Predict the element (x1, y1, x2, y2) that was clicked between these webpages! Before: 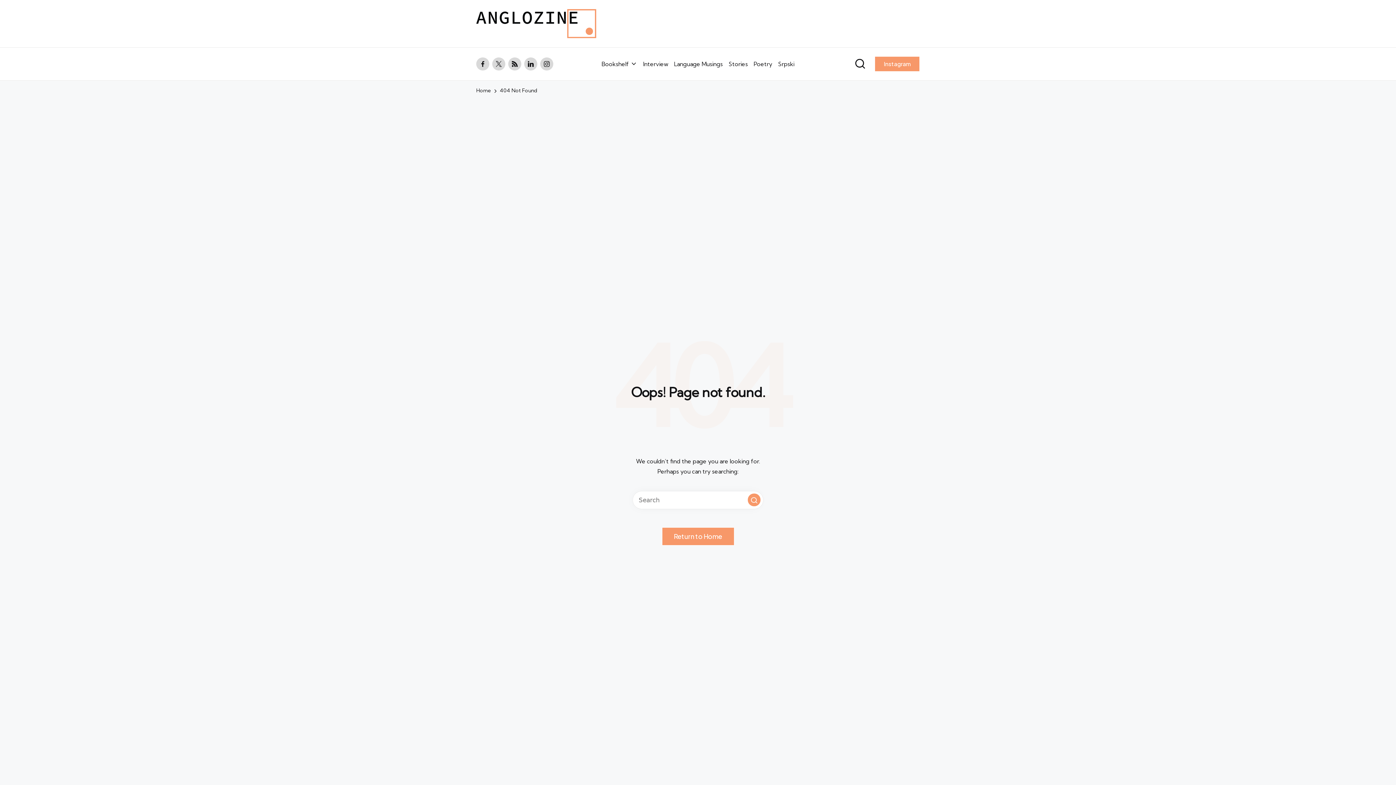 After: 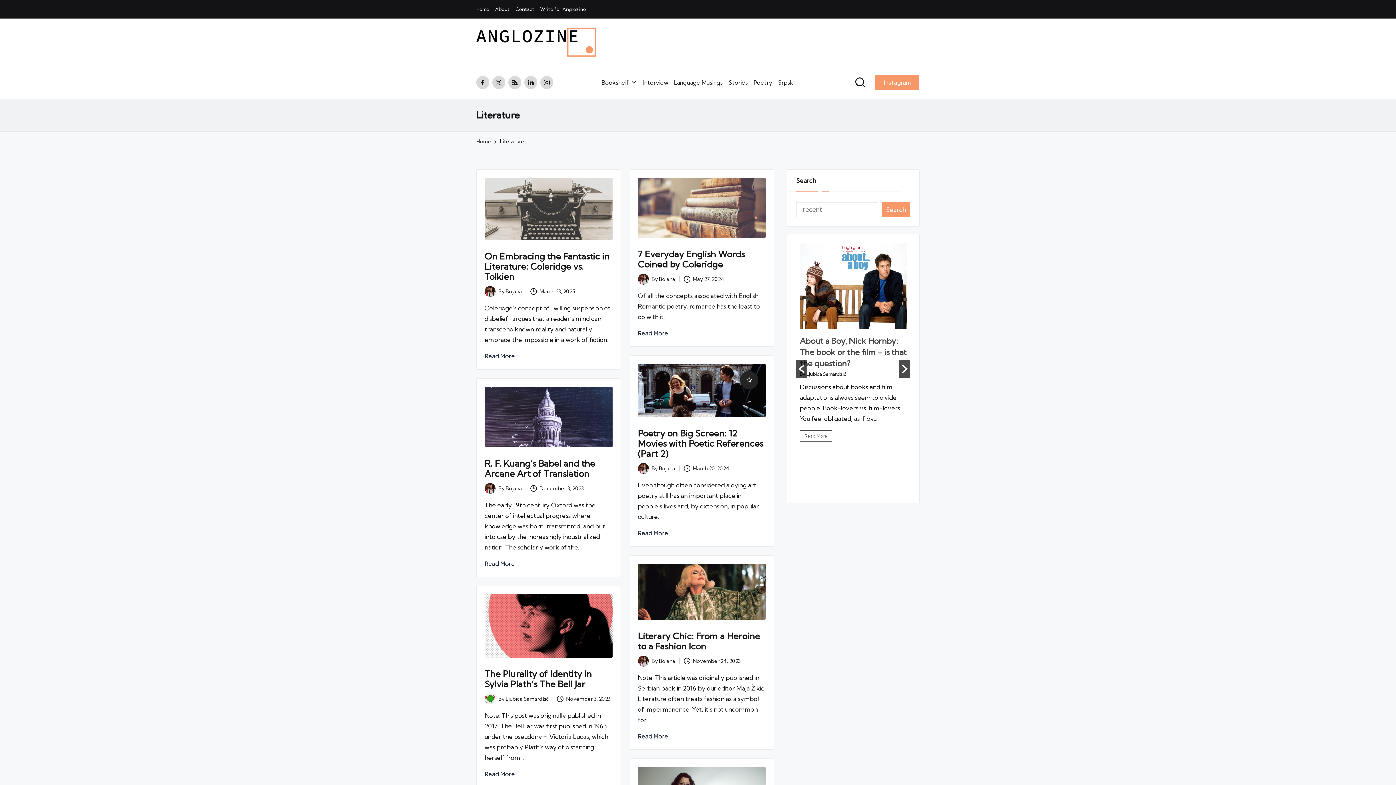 Action: label: Bookshelf bbox: (601, 53, 637, 74)